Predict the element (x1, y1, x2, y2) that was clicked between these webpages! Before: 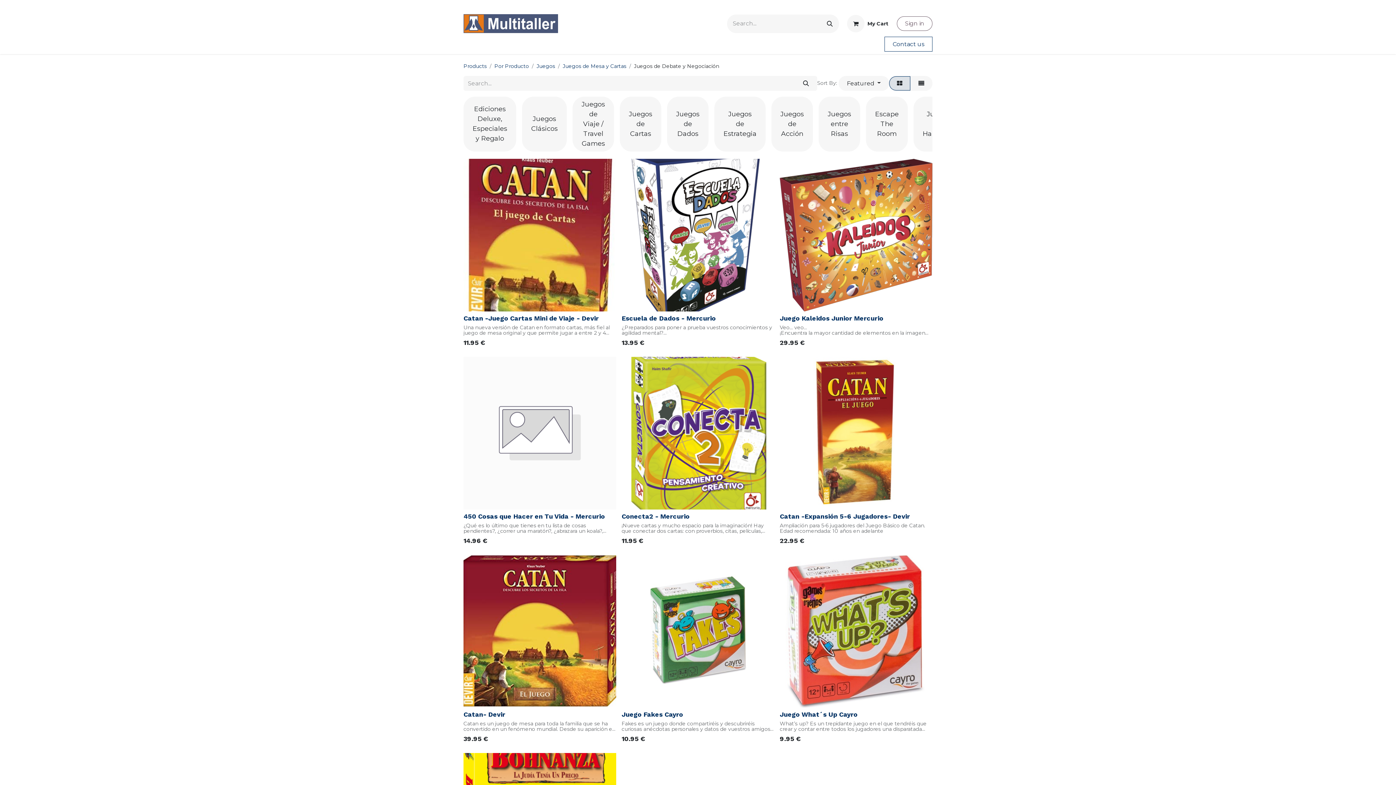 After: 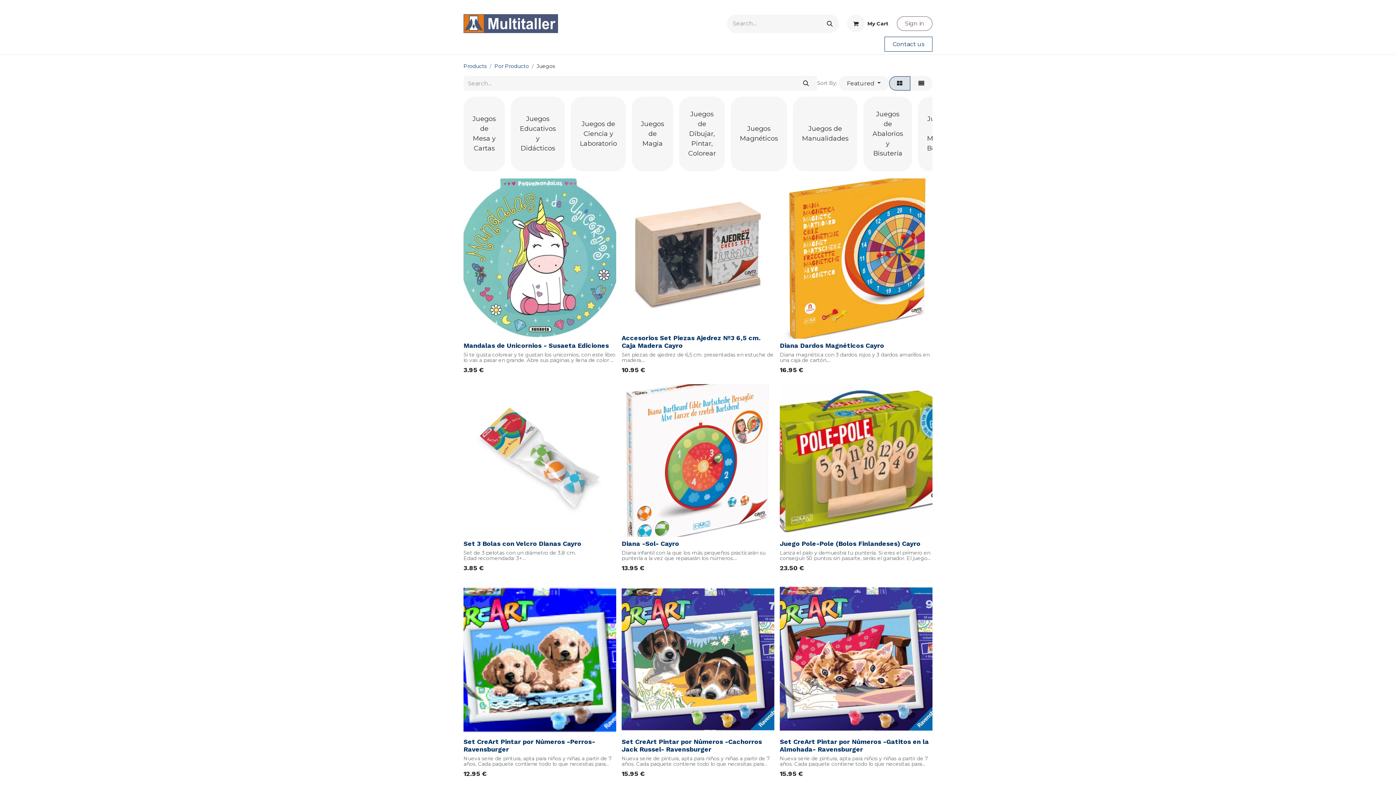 Action: label: Juegos bbox: (536, 63, 555, 69)